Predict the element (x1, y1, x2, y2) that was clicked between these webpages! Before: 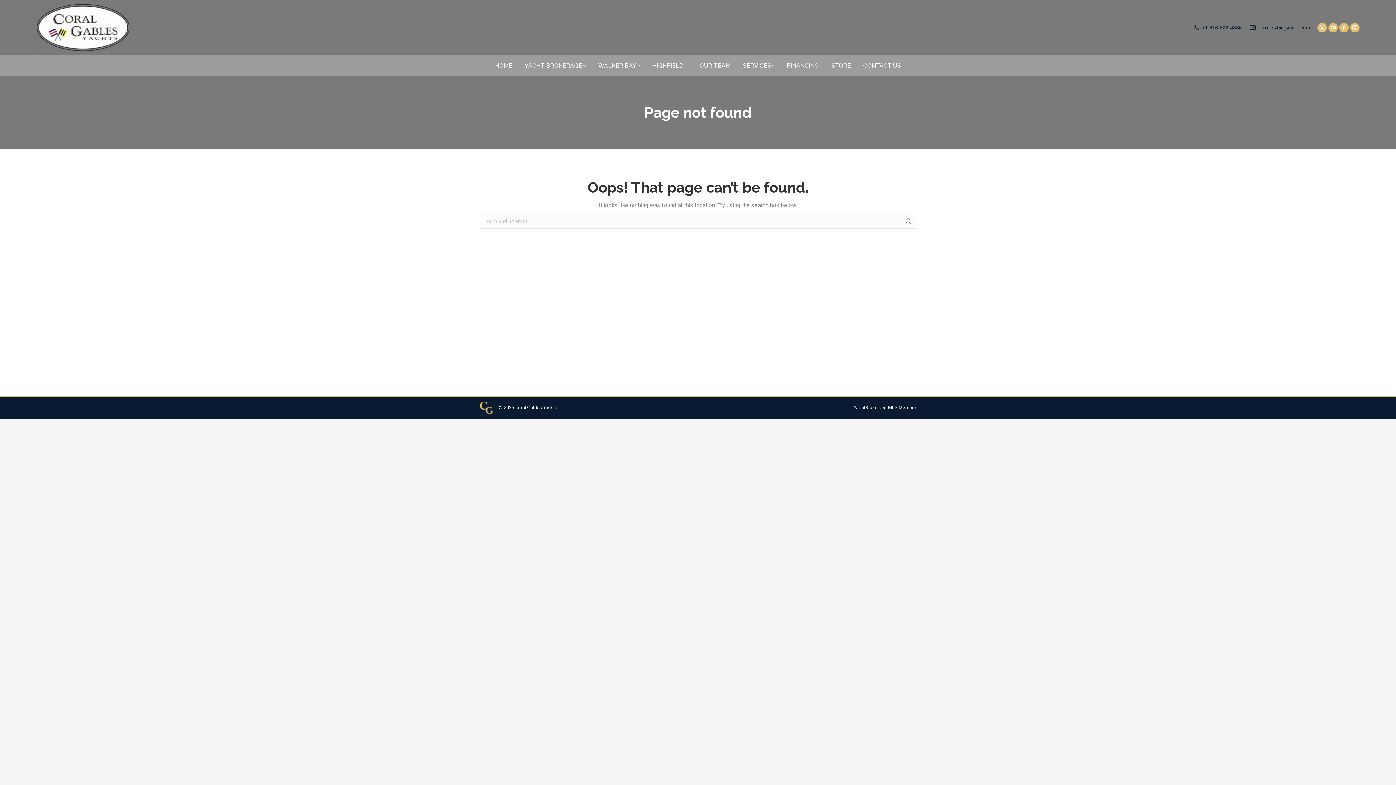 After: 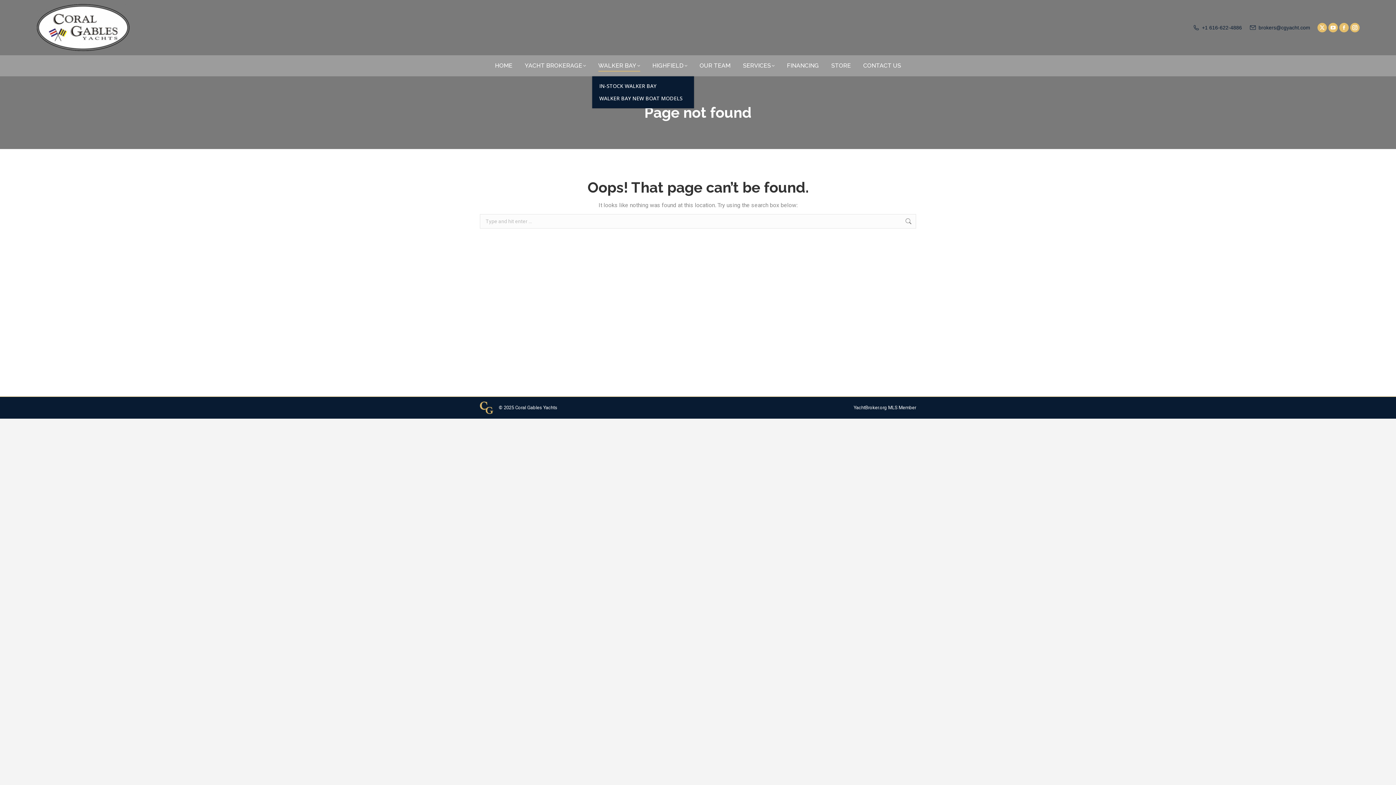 Action: label: WALKER BAY bbox: (598, 60, 640, 70)